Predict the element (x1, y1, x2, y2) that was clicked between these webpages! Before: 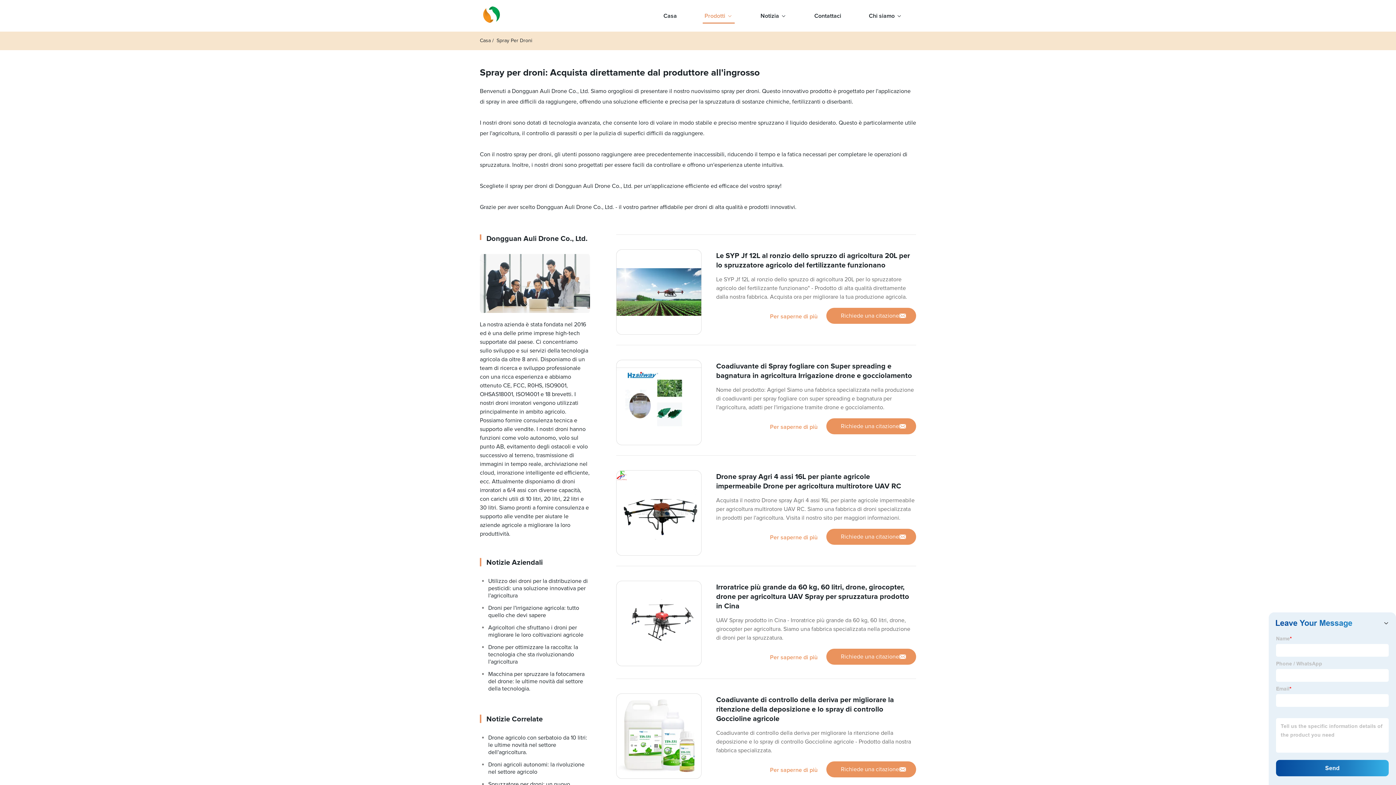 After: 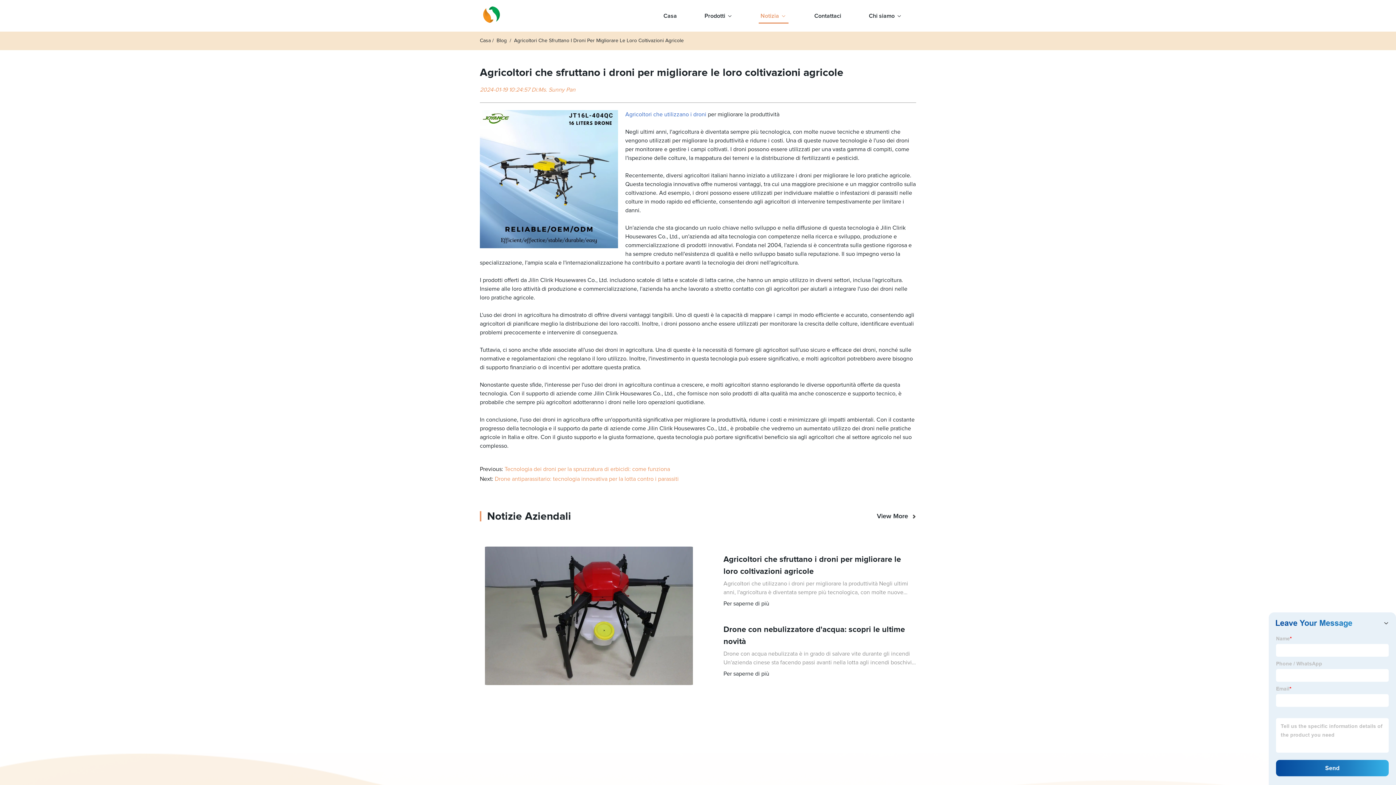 Action: label: Agricoltori che sfruttano i droni per migliorare le loro coltivazioni agricole bbox: (480, 621, 590, 641)